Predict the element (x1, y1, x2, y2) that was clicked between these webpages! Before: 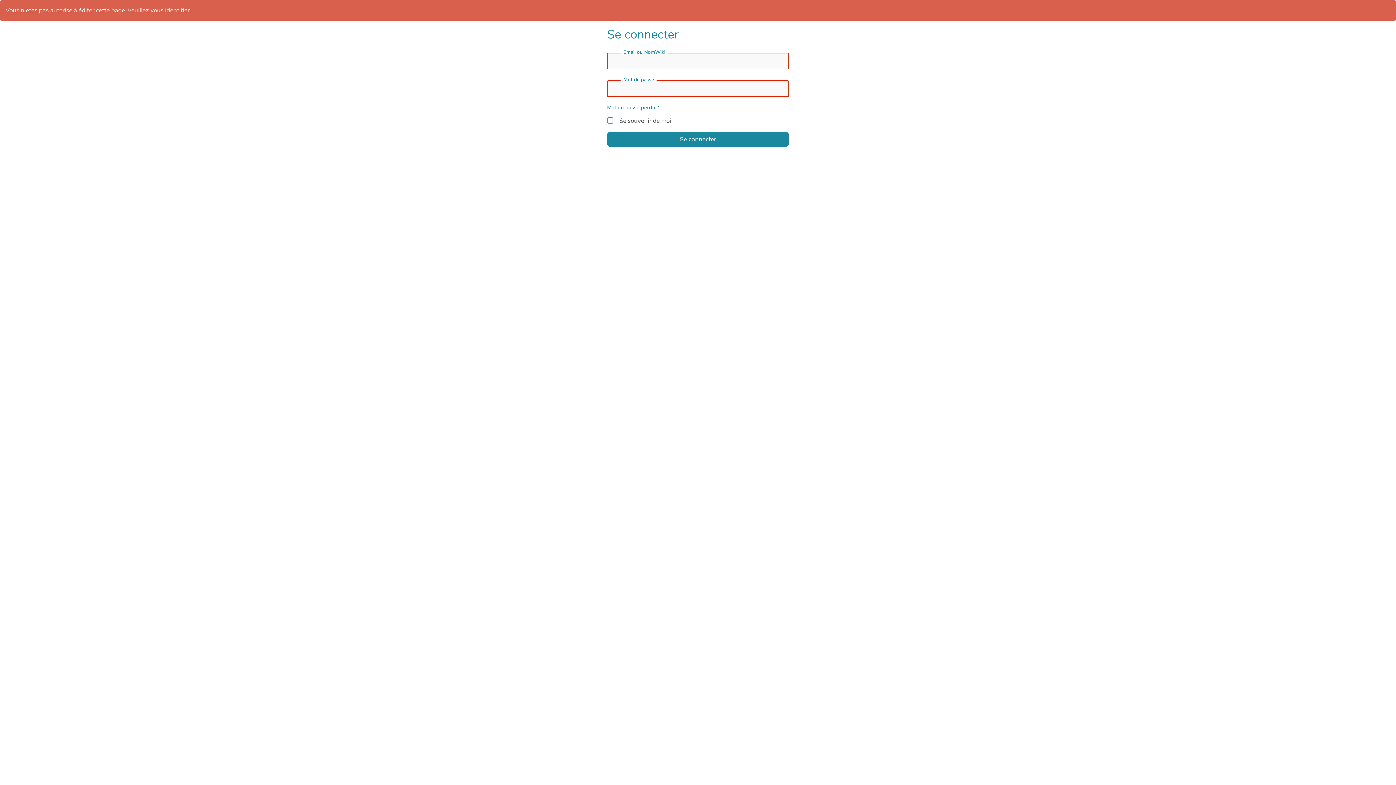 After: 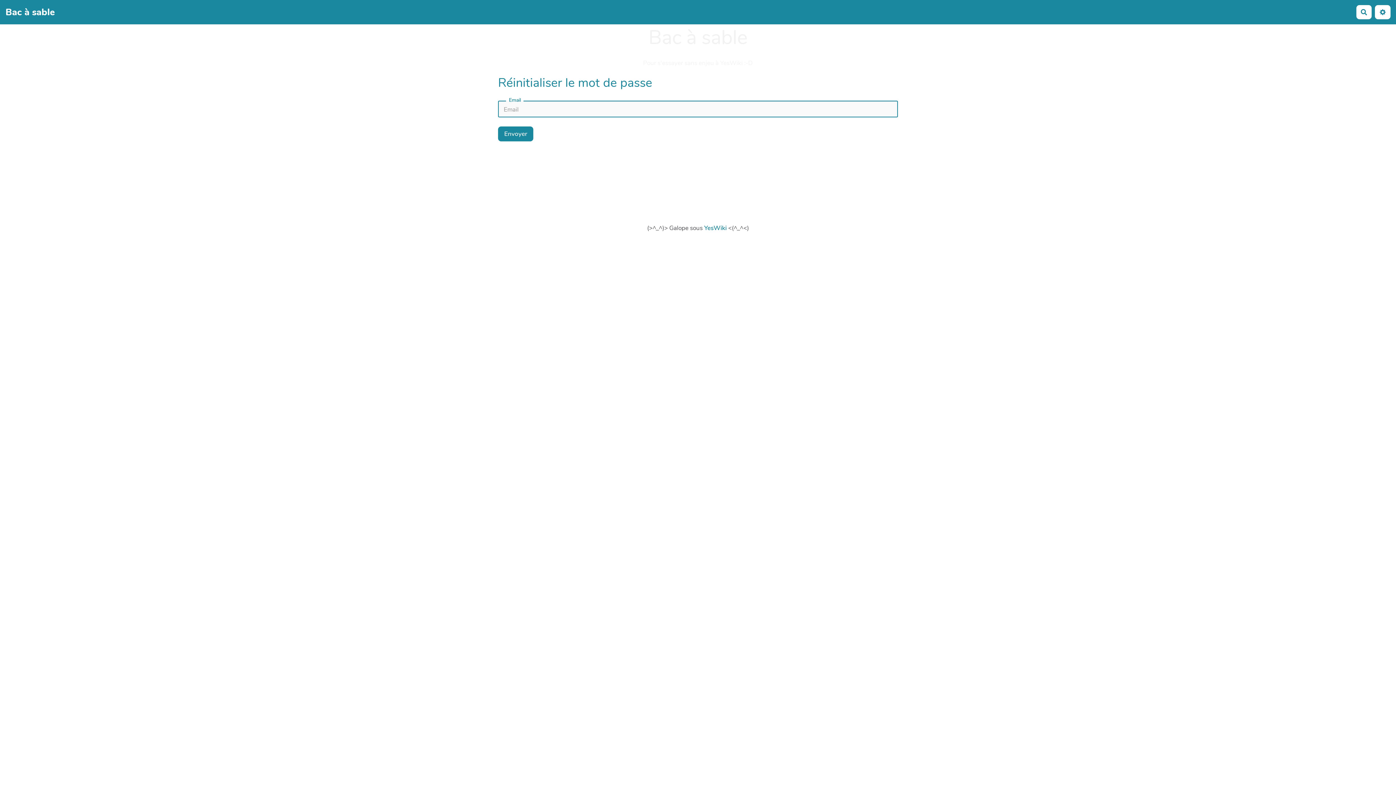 Action: bbox: (607, 104, 659, 111) label: Mot de passe perdu ?